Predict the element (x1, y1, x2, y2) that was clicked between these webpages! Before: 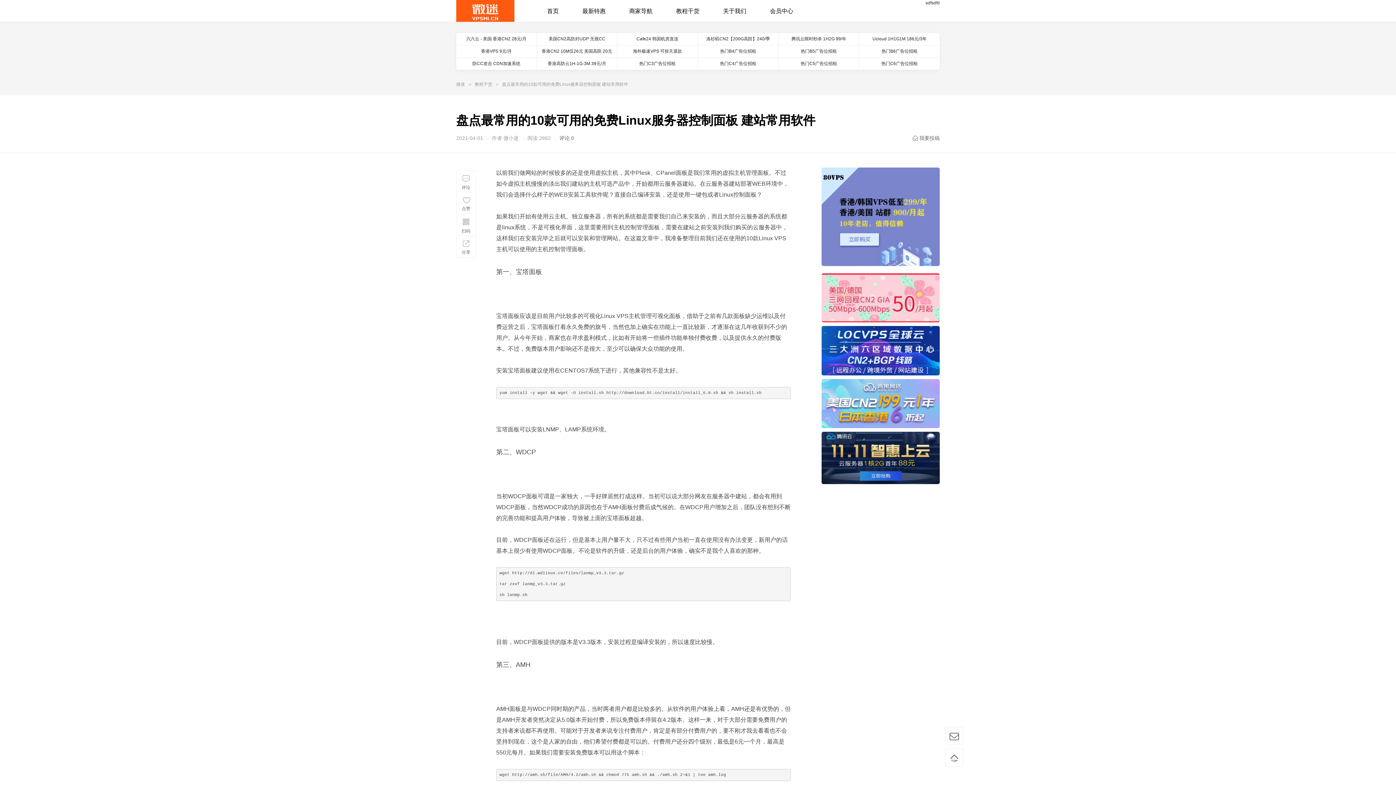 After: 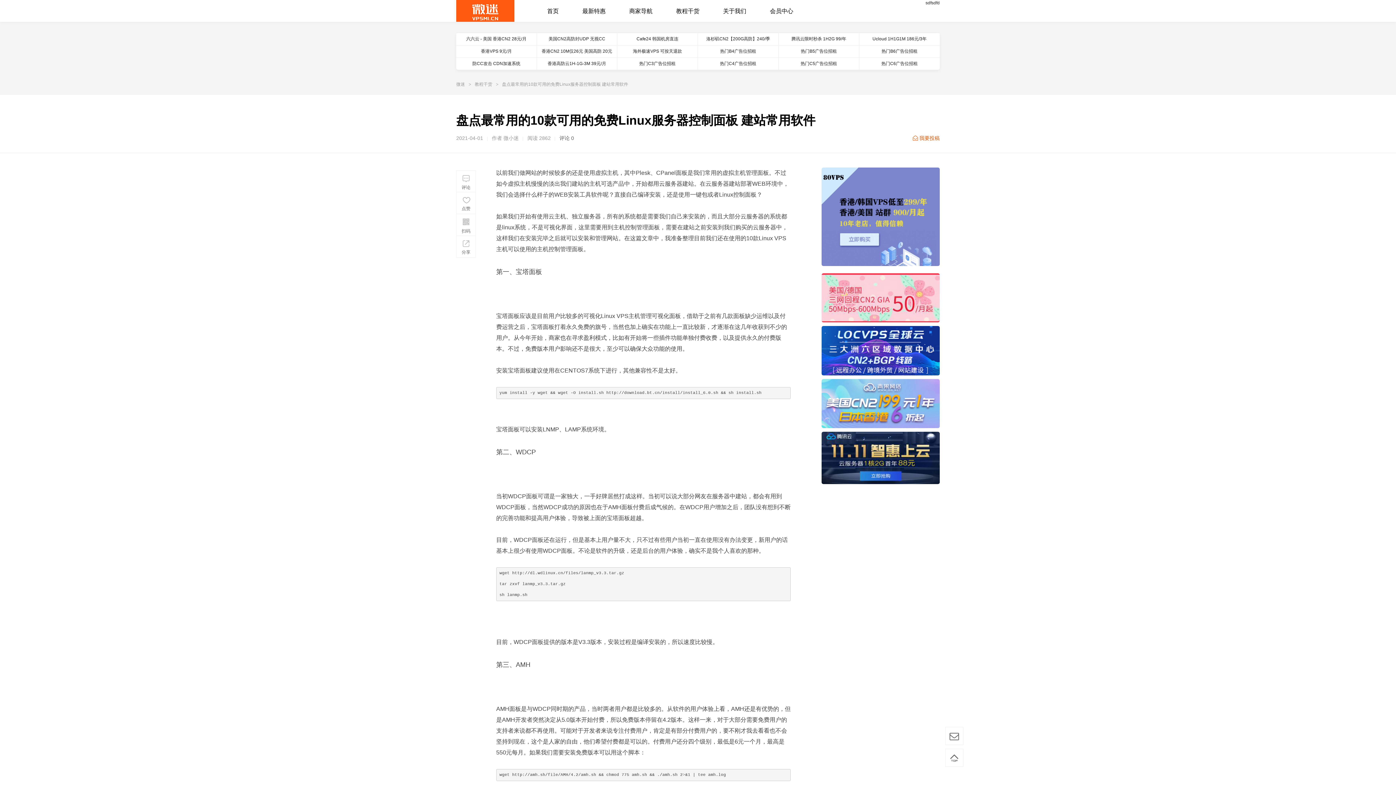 Action: label:  我要投稿 bbox: (913, 134, 940, 141)